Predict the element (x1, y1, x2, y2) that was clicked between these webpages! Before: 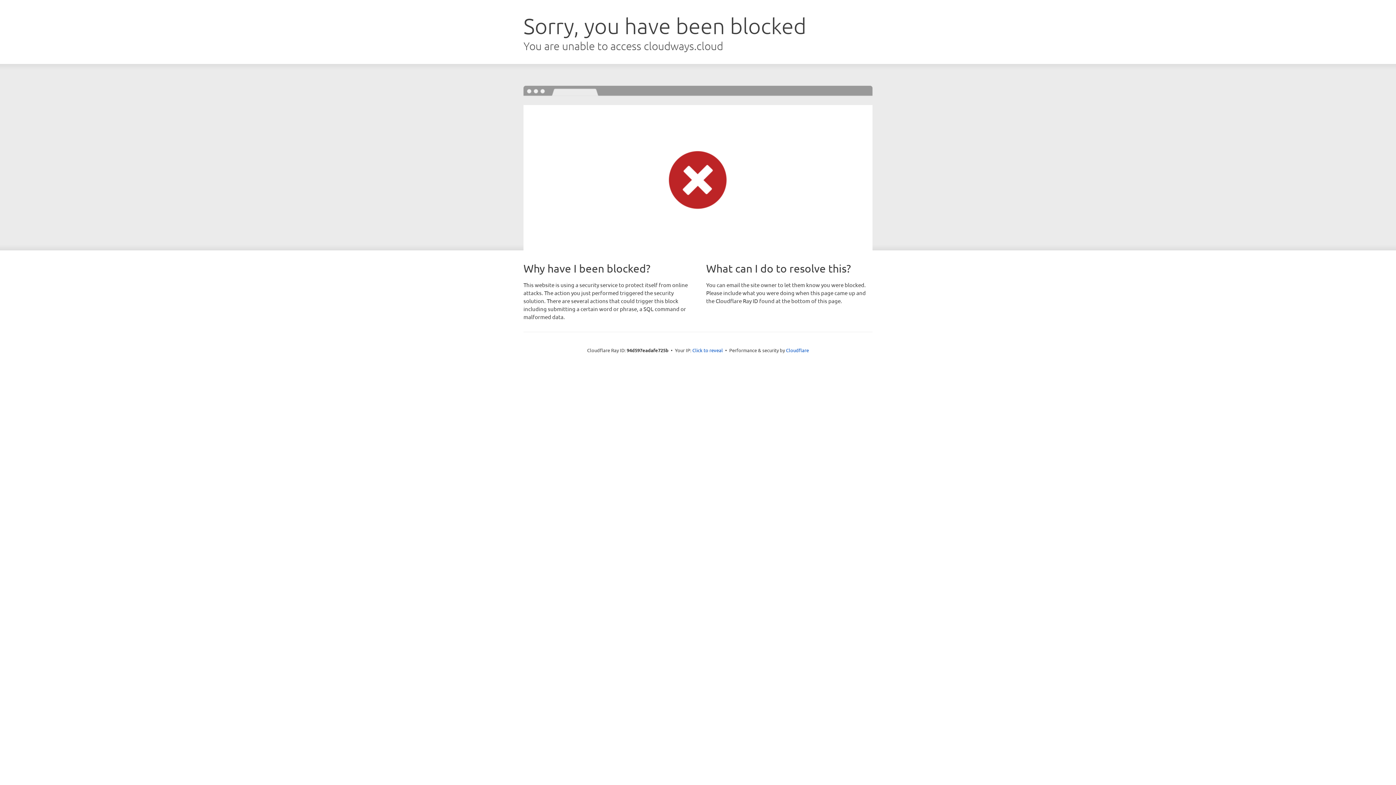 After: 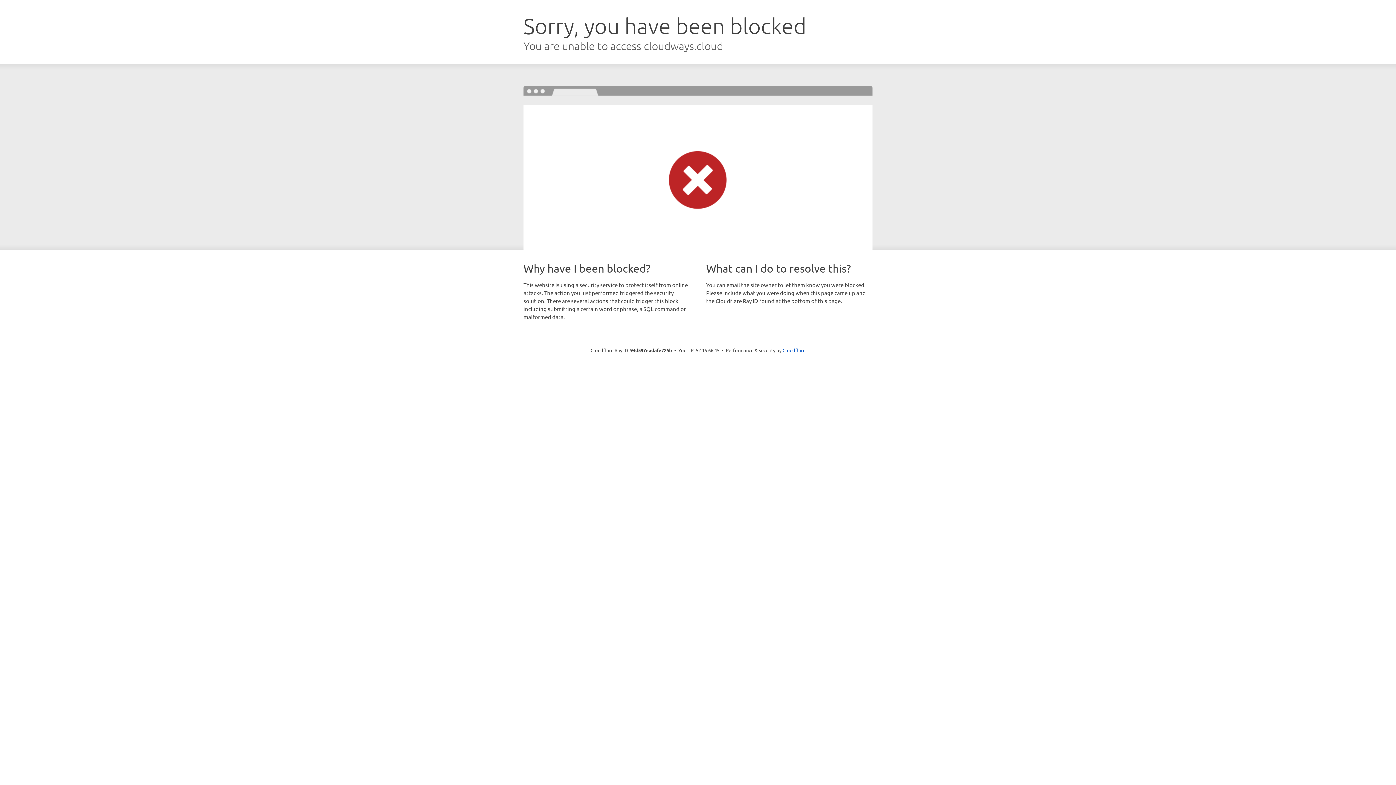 Action: label: Click to reveal bbox: (692, 346, 723, 353)